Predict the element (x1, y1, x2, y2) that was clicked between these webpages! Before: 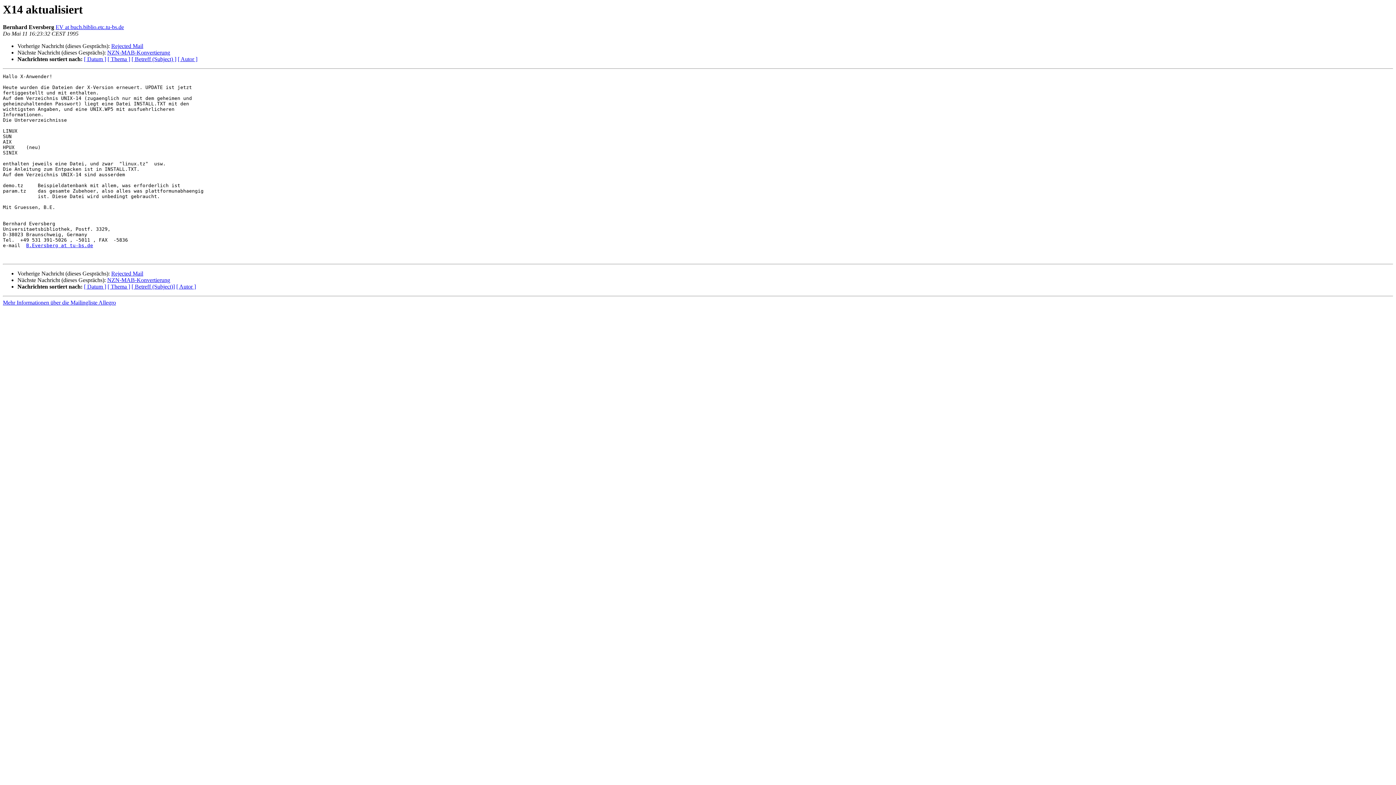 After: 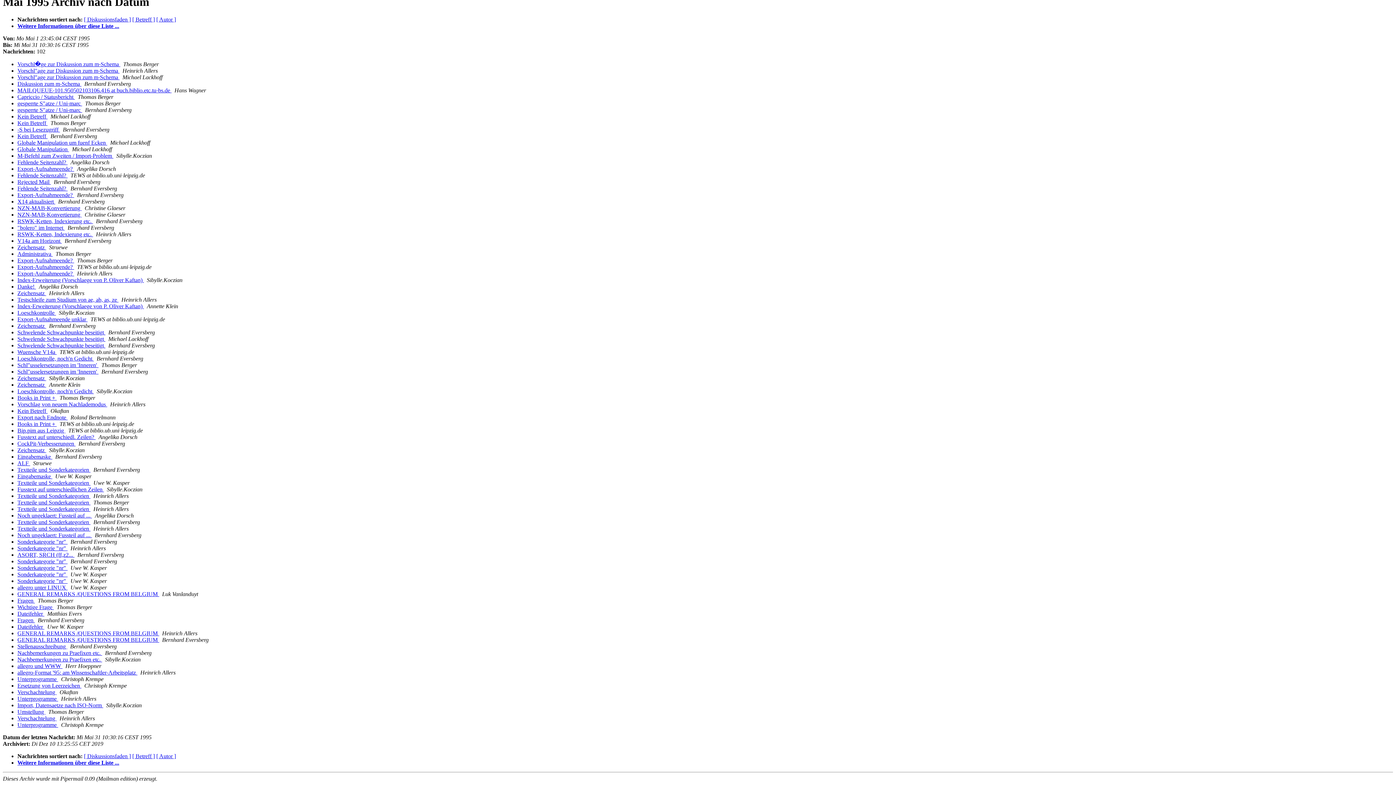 Action: label: [ Datum ] bbox: (84, 56, 106, 62)